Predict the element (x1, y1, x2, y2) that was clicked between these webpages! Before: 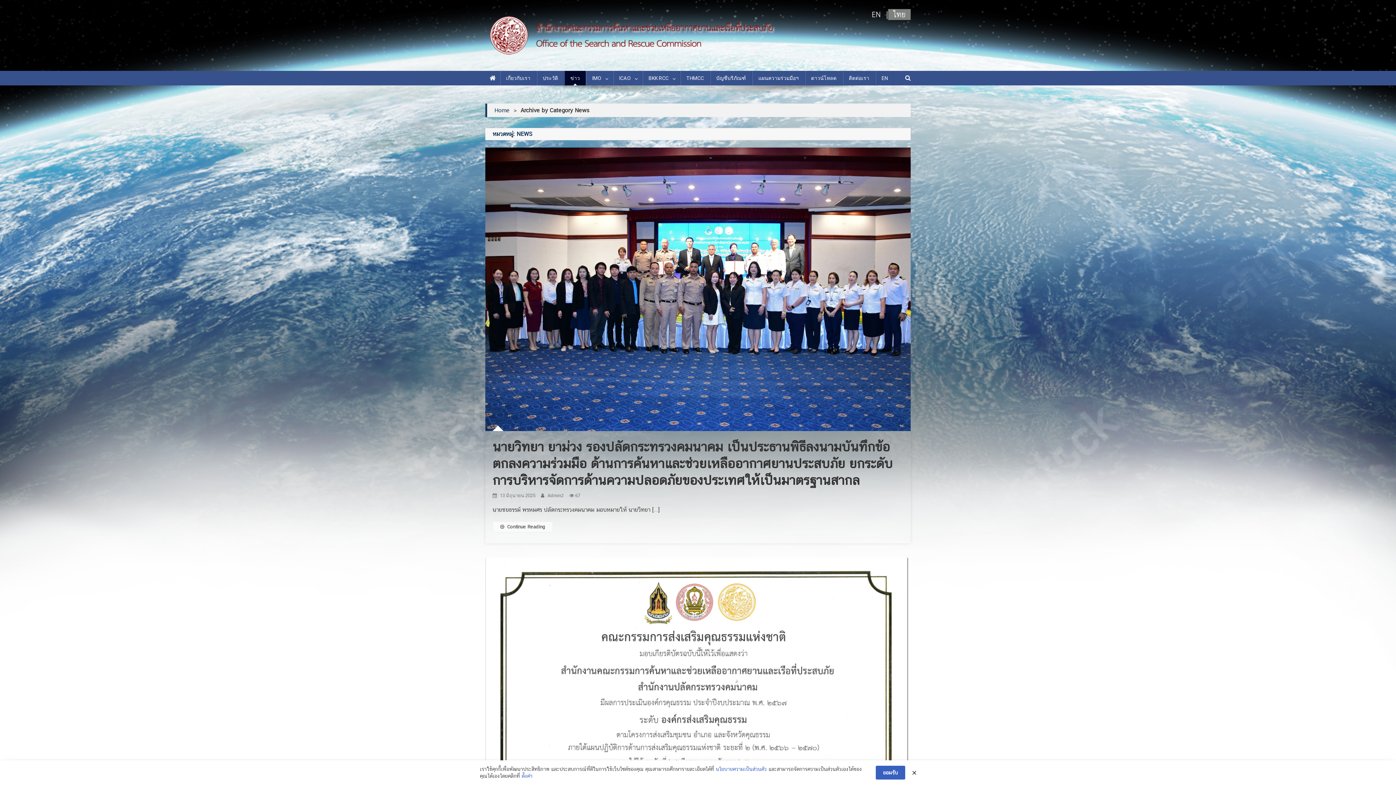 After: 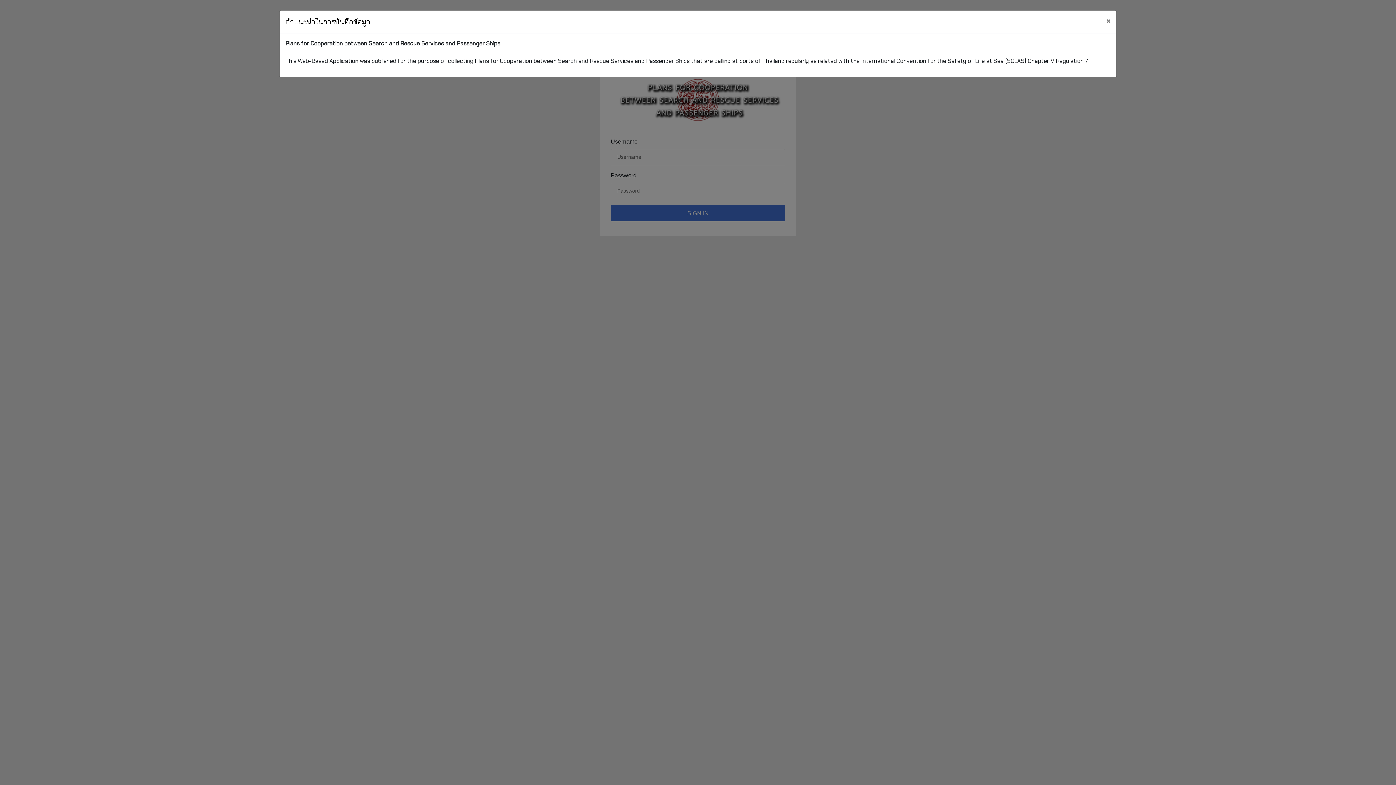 Action: label: แผนความร่วมมือฯ bbox: (752, 70, 804, 85)